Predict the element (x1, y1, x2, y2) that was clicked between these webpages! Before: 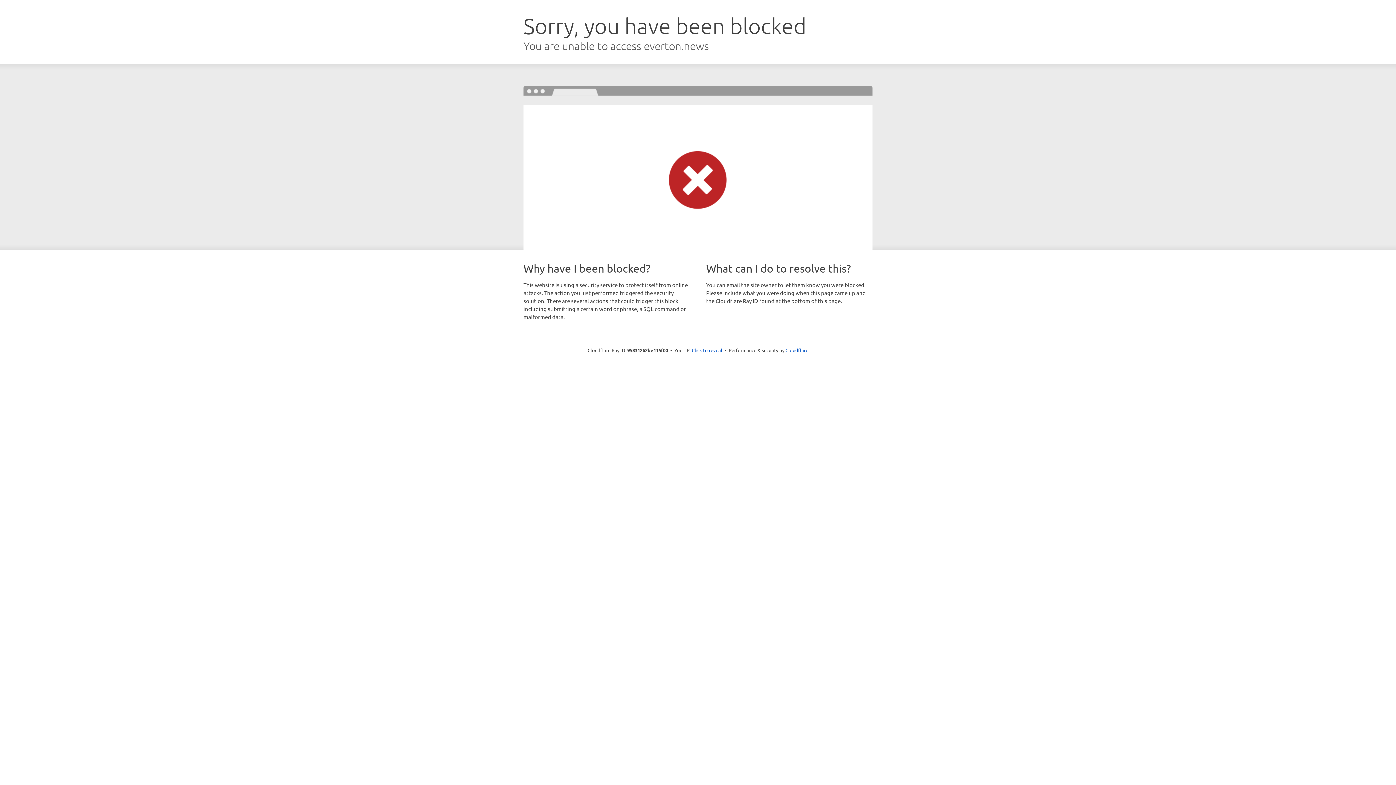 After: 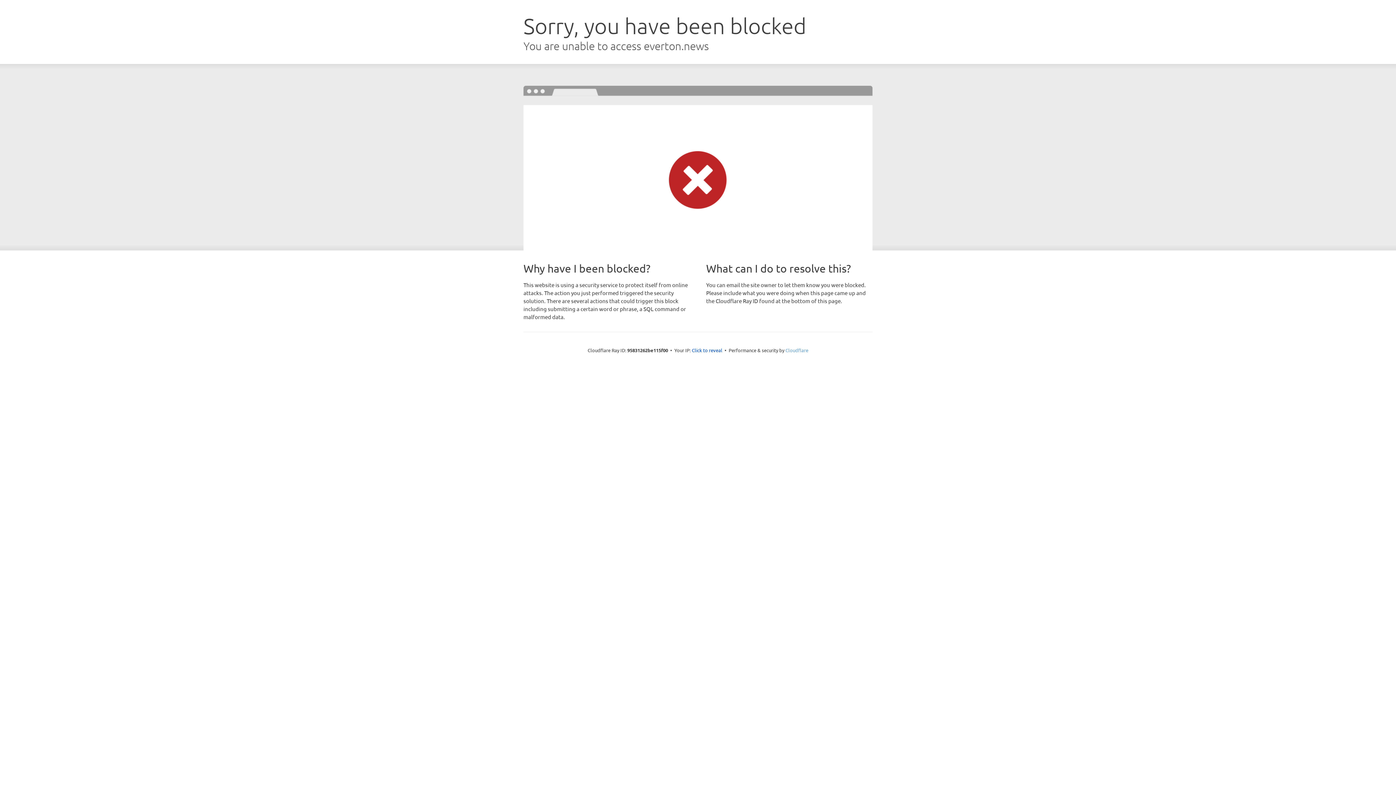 Action: bbox: (785, 347, 808, 353) label: Cloudflare